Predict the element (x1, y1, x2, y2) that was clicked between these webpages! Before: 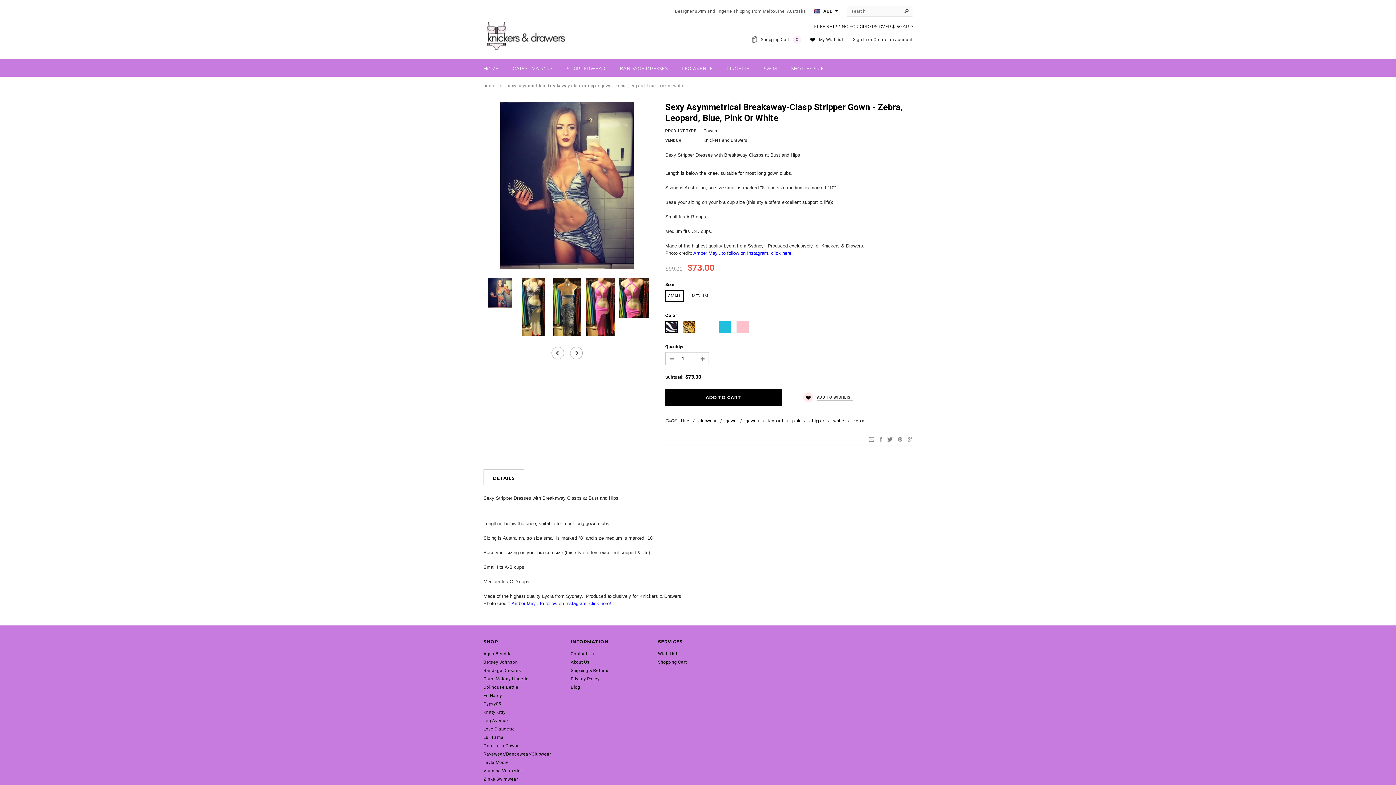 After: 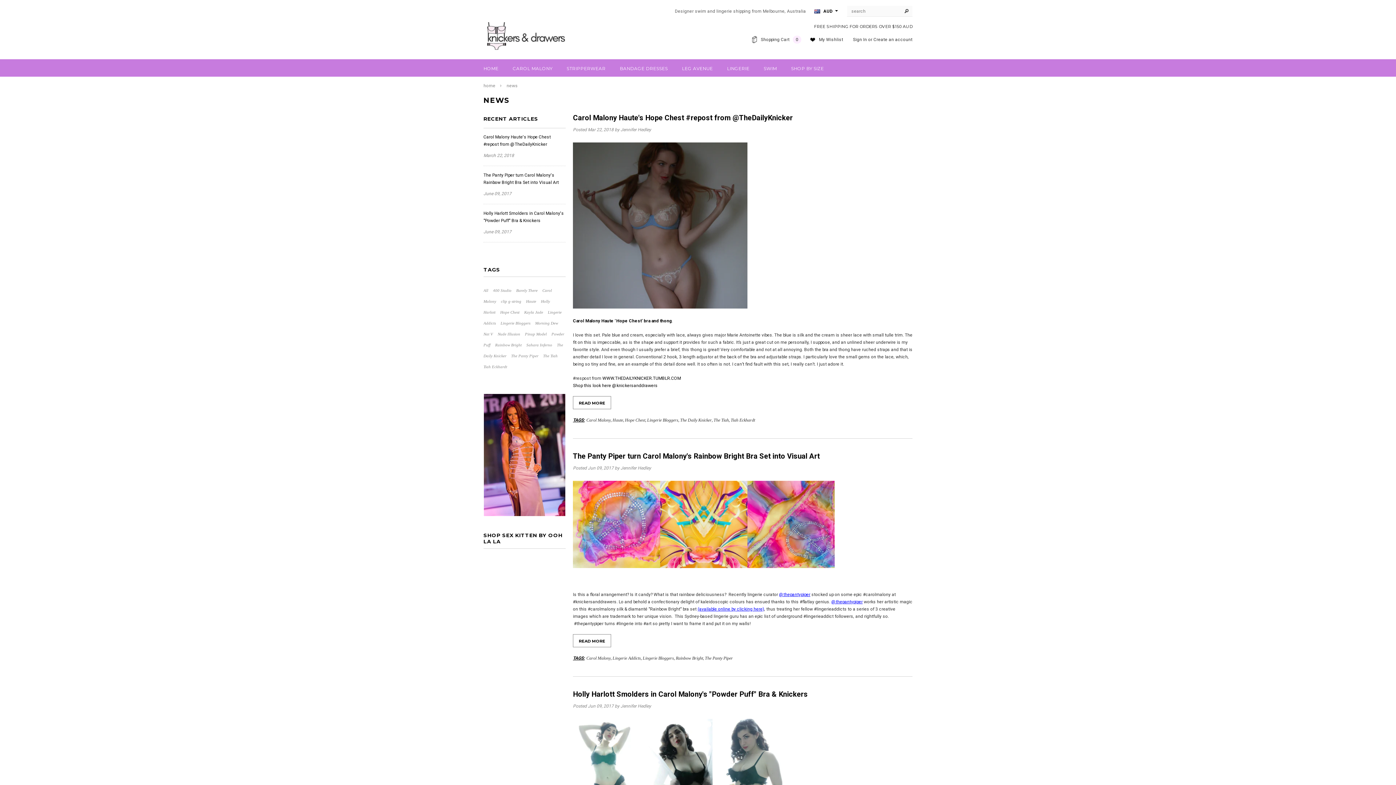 Action: bbox: (570, 685, 580, 690) label: Blog